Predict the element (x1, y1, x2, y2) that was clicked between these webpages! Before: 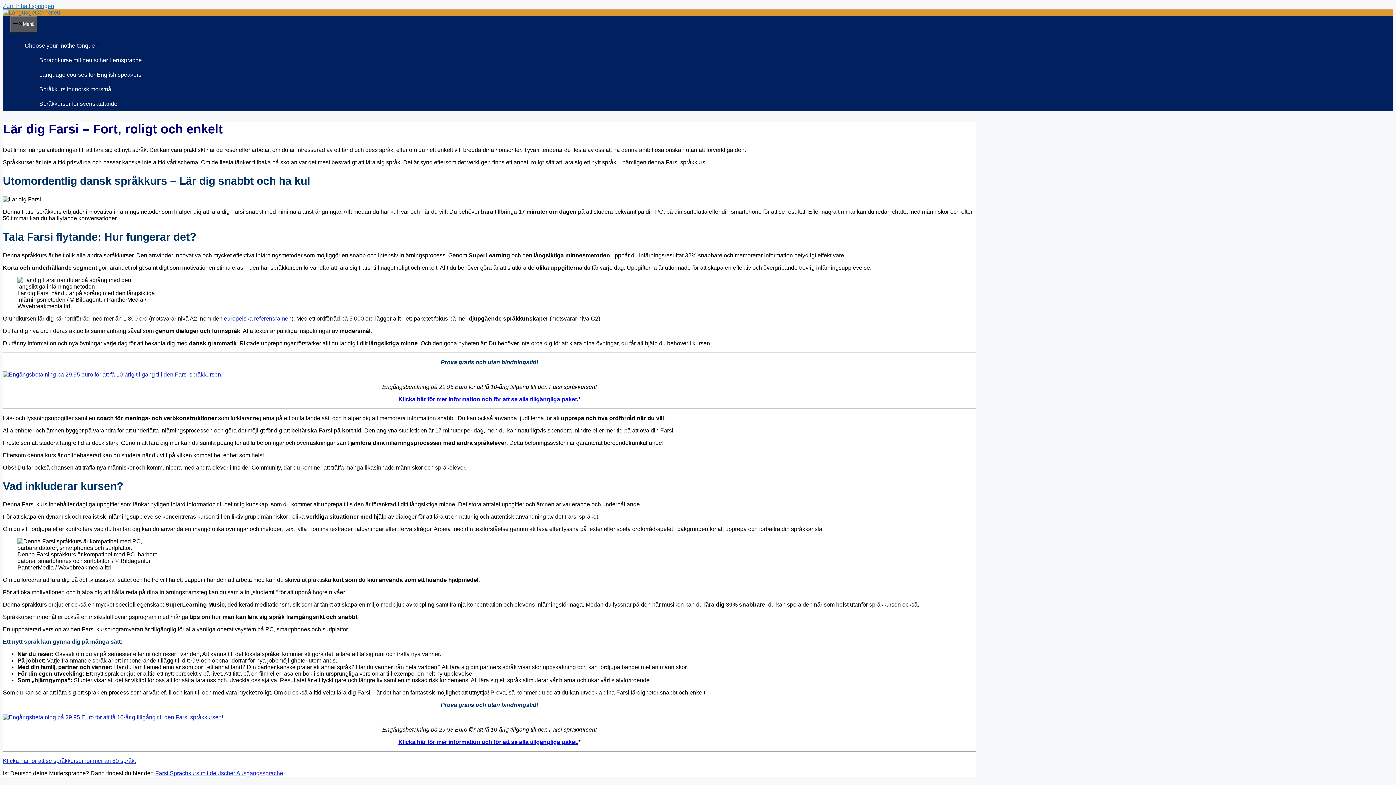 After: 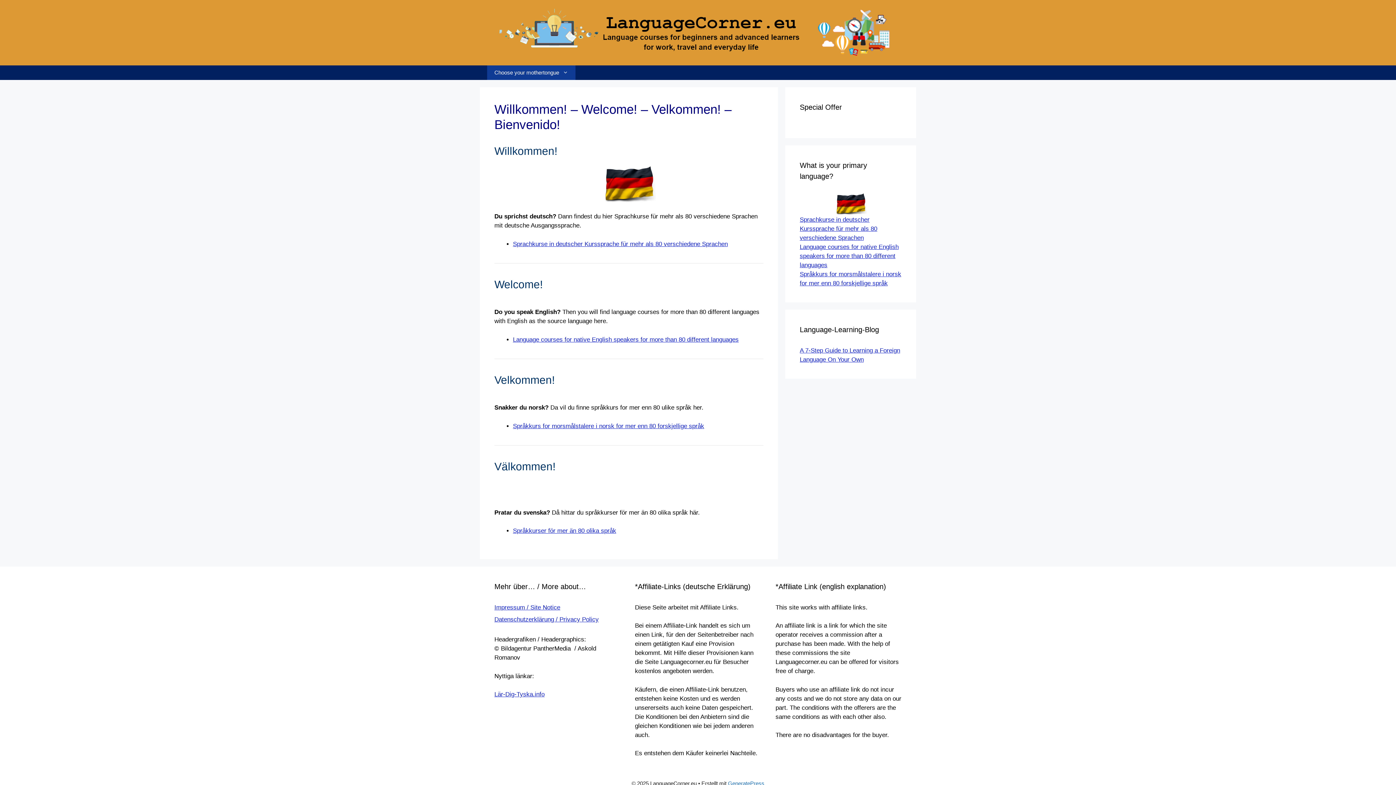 Action: bbox: (2, 9, 60, 15)